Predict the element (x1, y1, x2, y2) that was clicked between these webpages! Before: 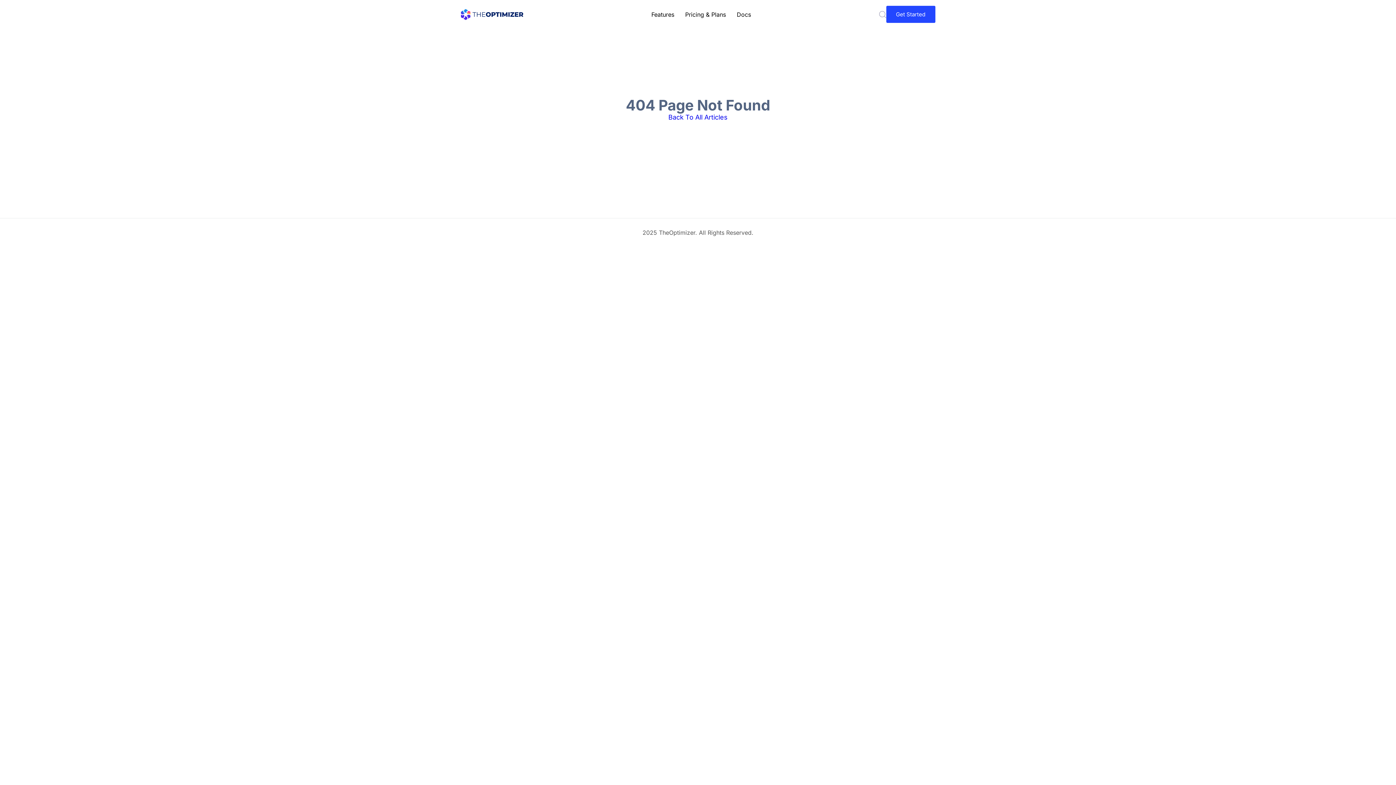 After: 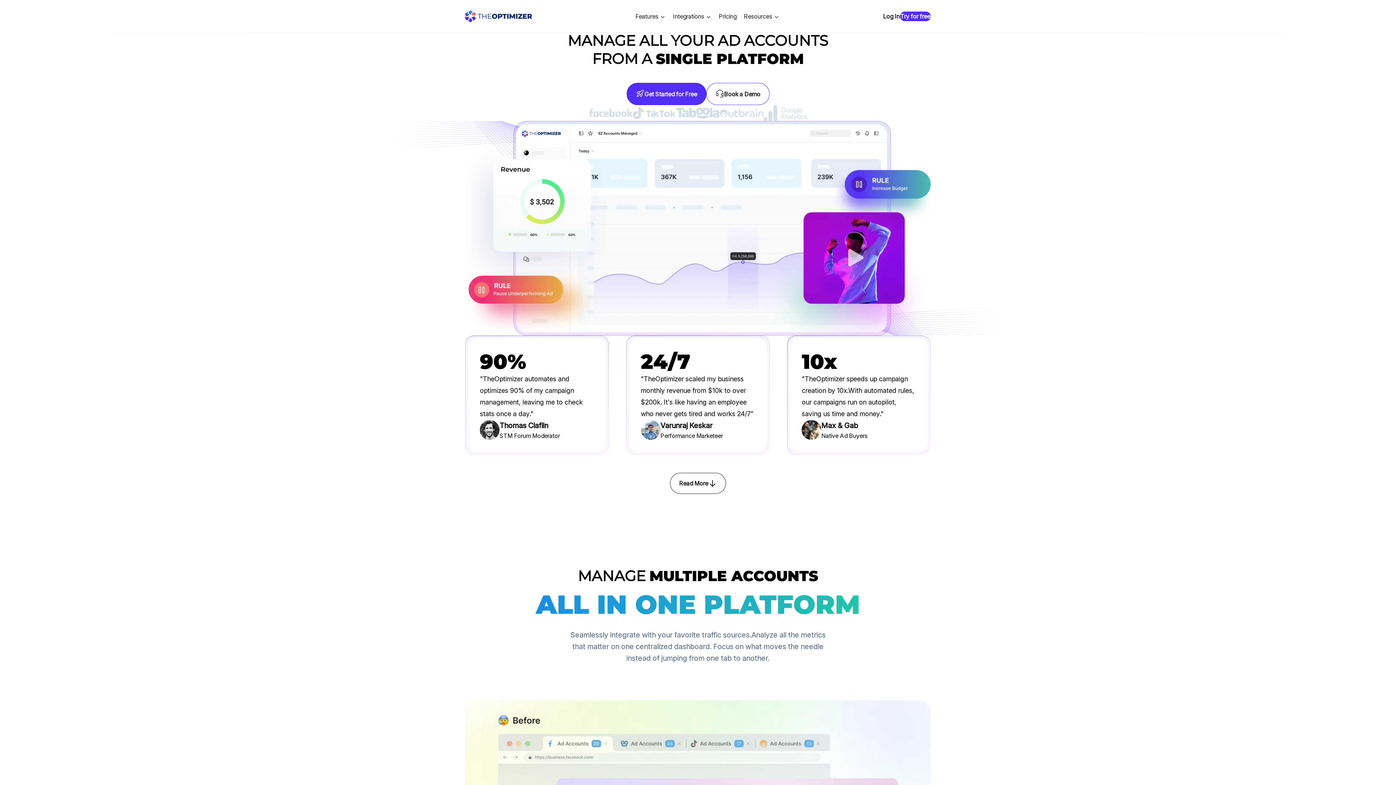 Action: label: Blog bbox: (460, 8, 523, 19)